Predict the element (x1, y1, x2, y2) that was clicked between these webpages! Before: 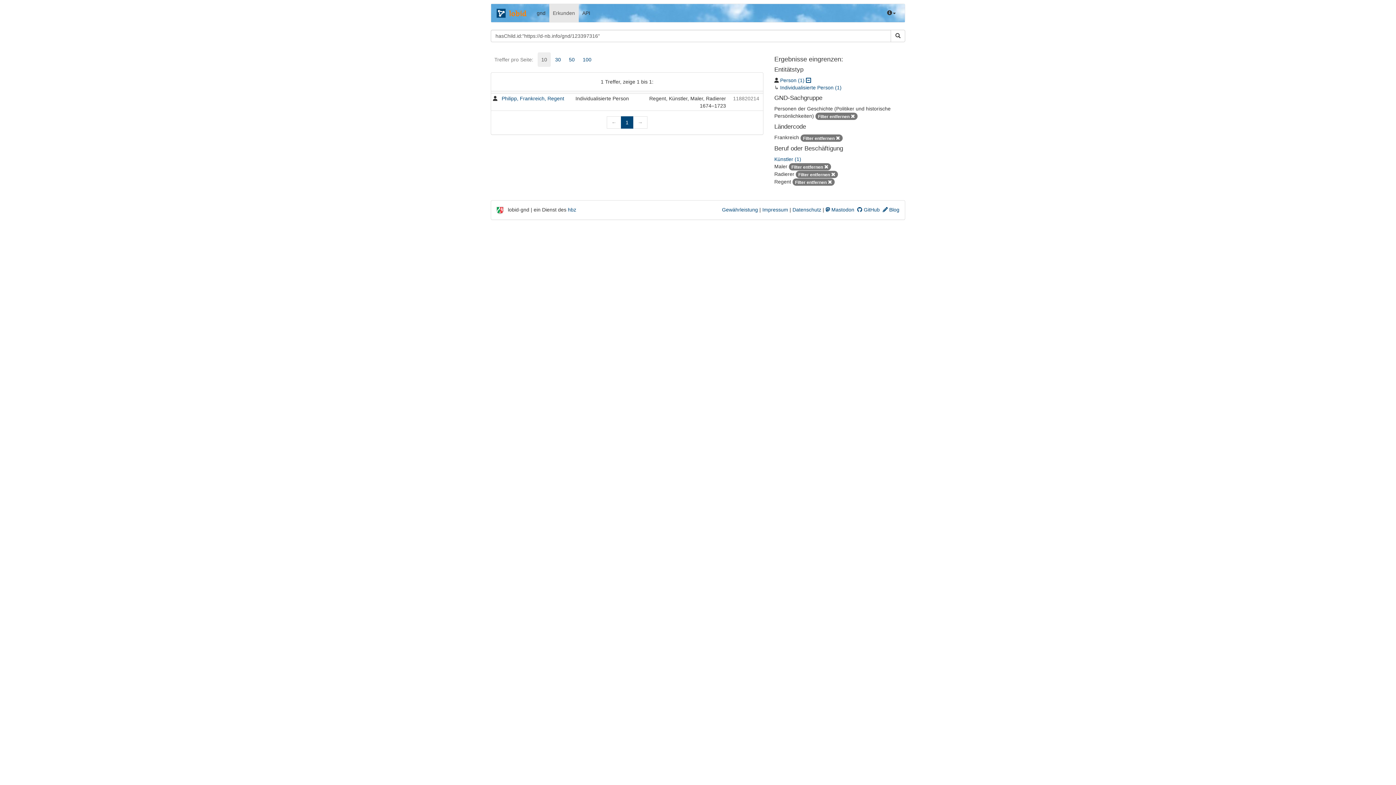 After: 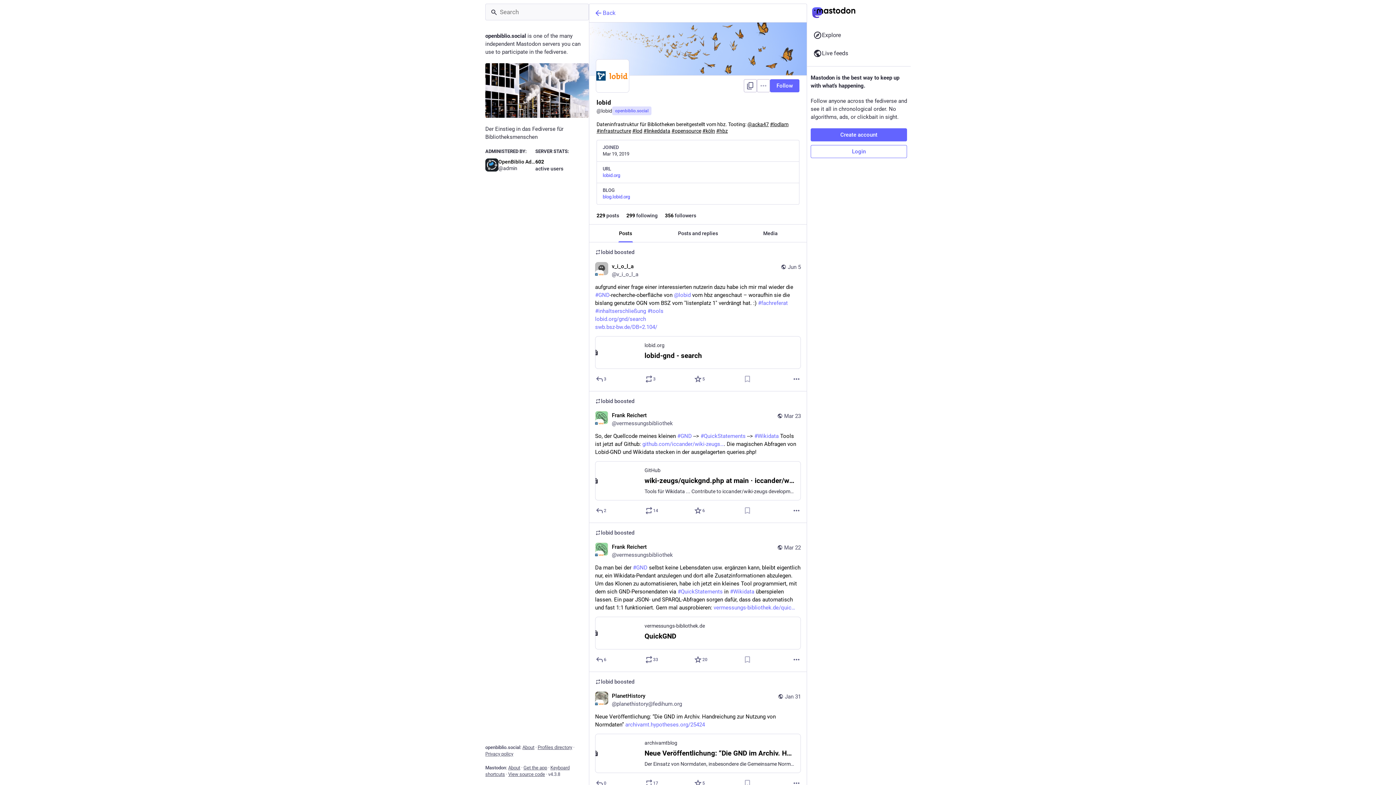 Action: bbox: (825, 207, 854, 212) label:  Mastodon